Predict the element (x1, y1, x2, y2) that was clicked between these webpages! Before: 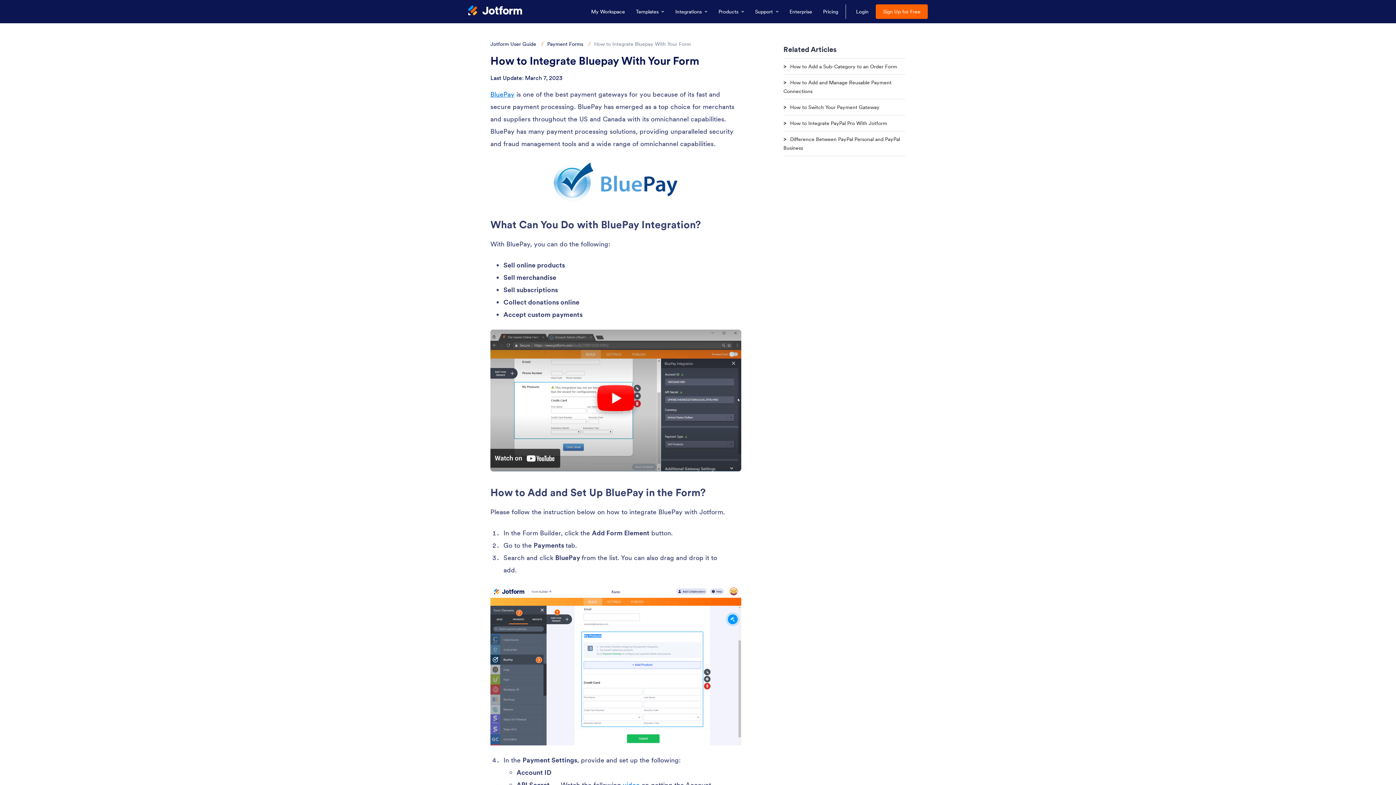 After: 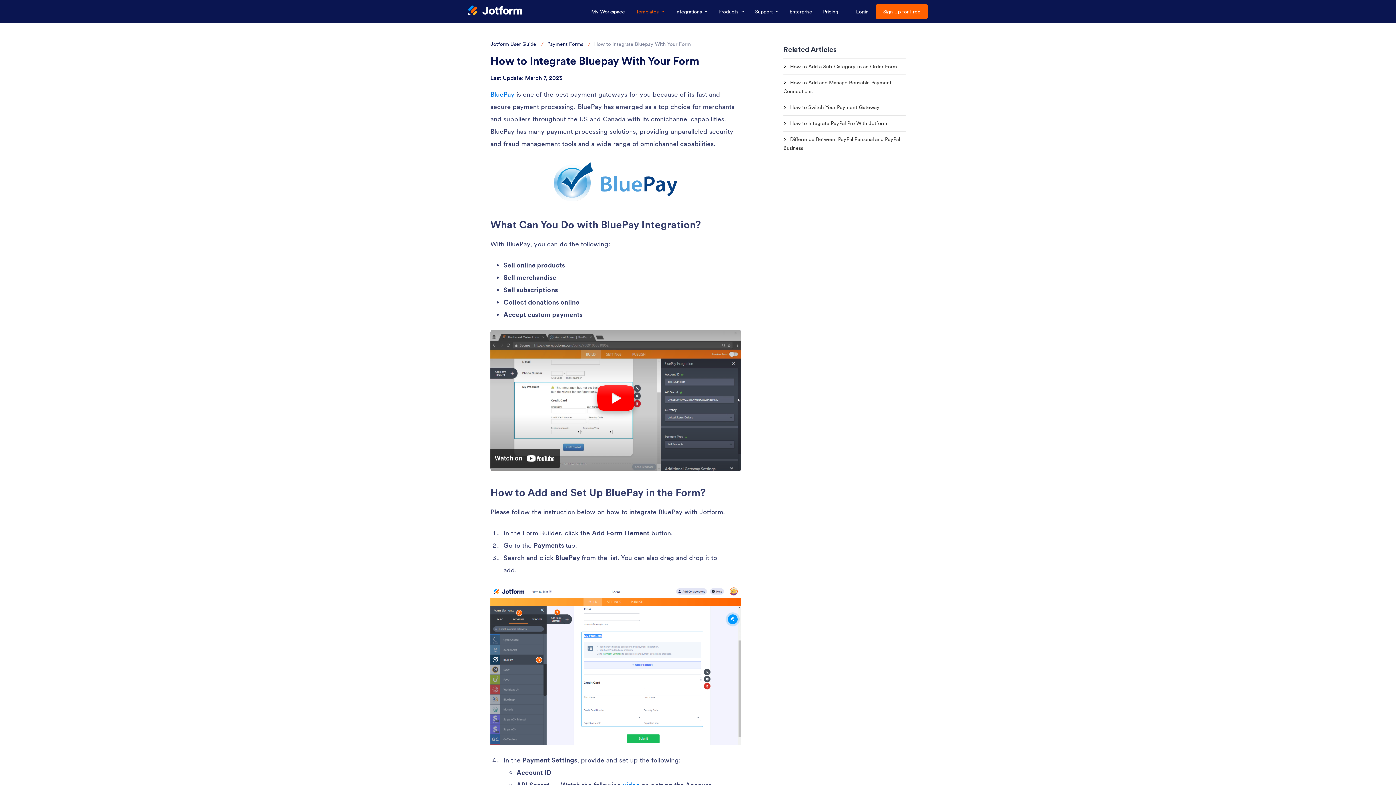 Action: label: Templates bbox: (631, 0, 668, 23)